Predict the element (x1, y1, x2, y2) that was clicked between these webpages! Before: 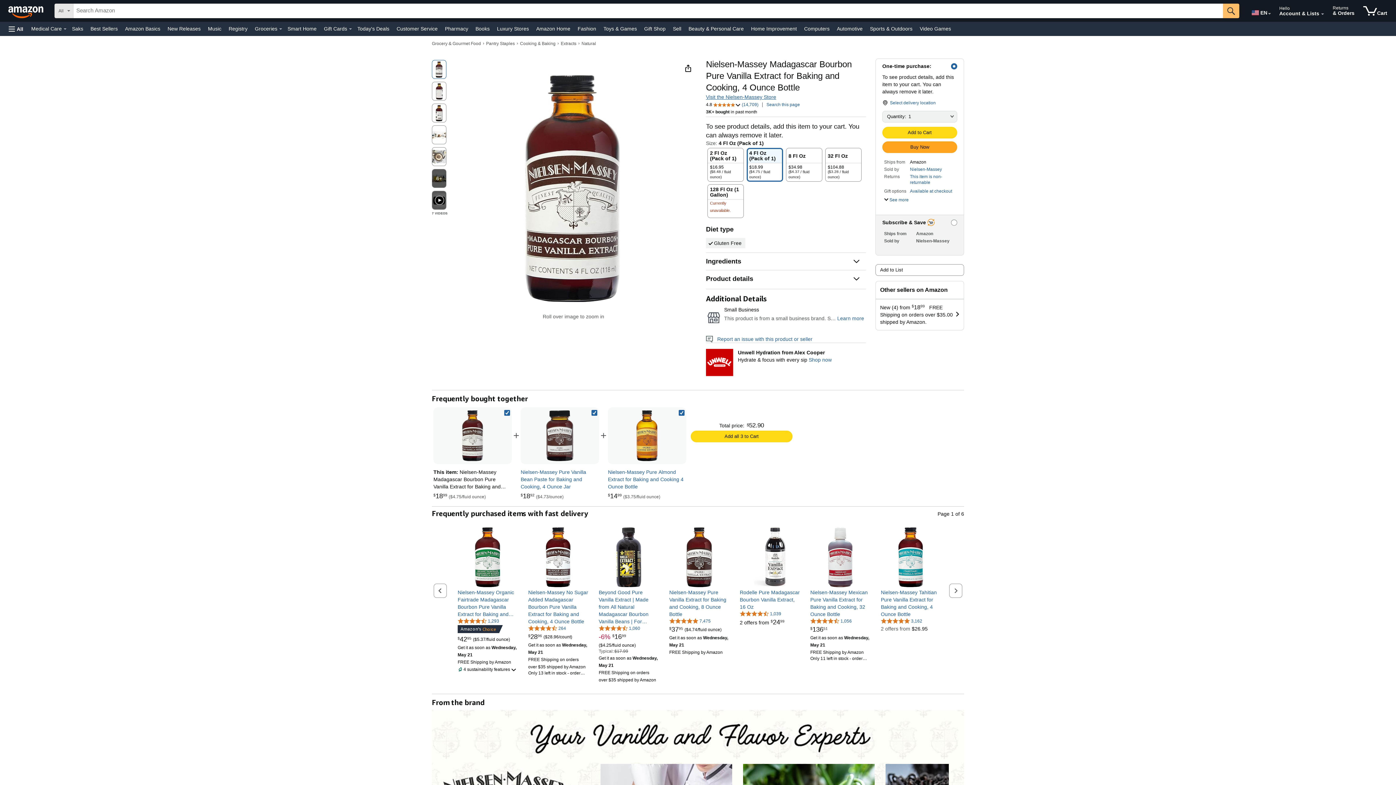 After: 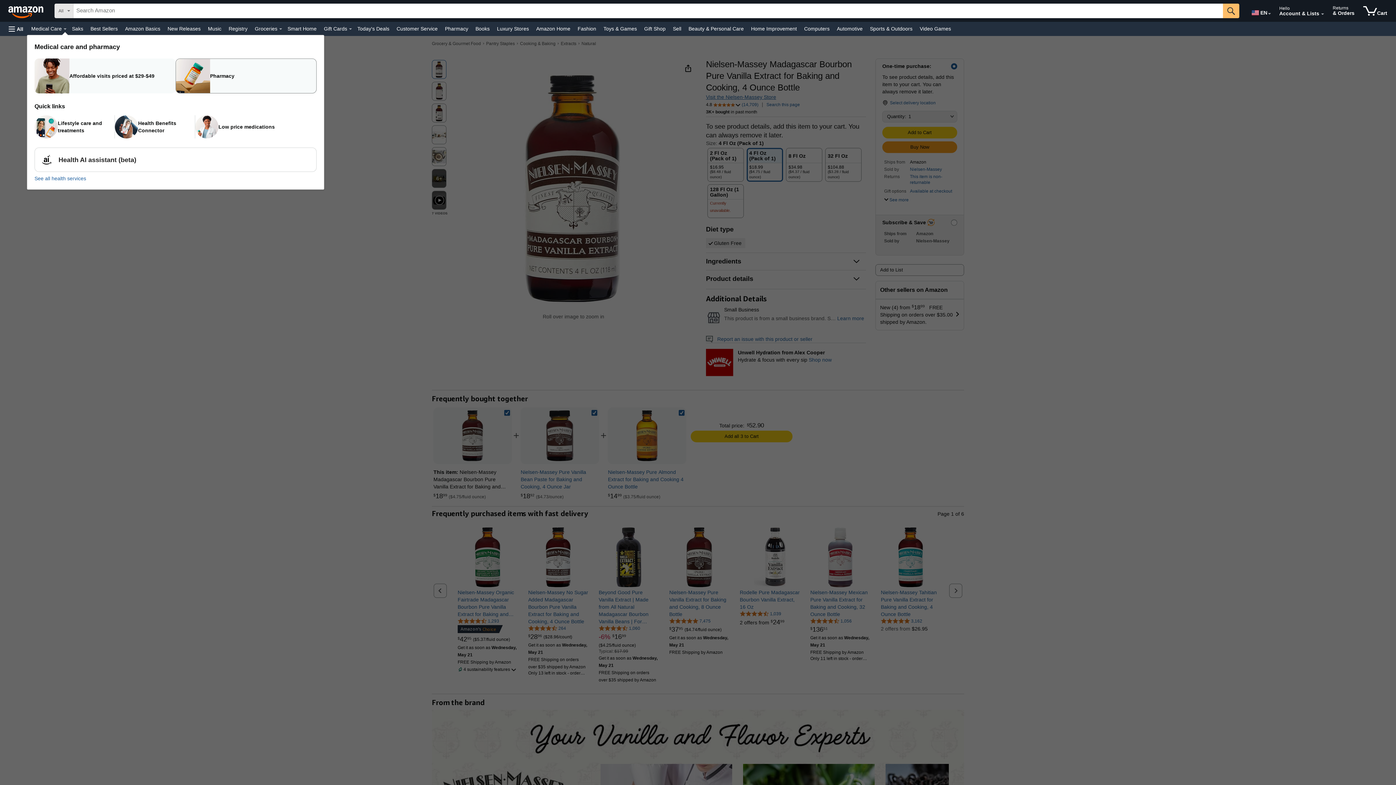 Action: bbox: (63, 28, 66, 29) label: Medical Care Details